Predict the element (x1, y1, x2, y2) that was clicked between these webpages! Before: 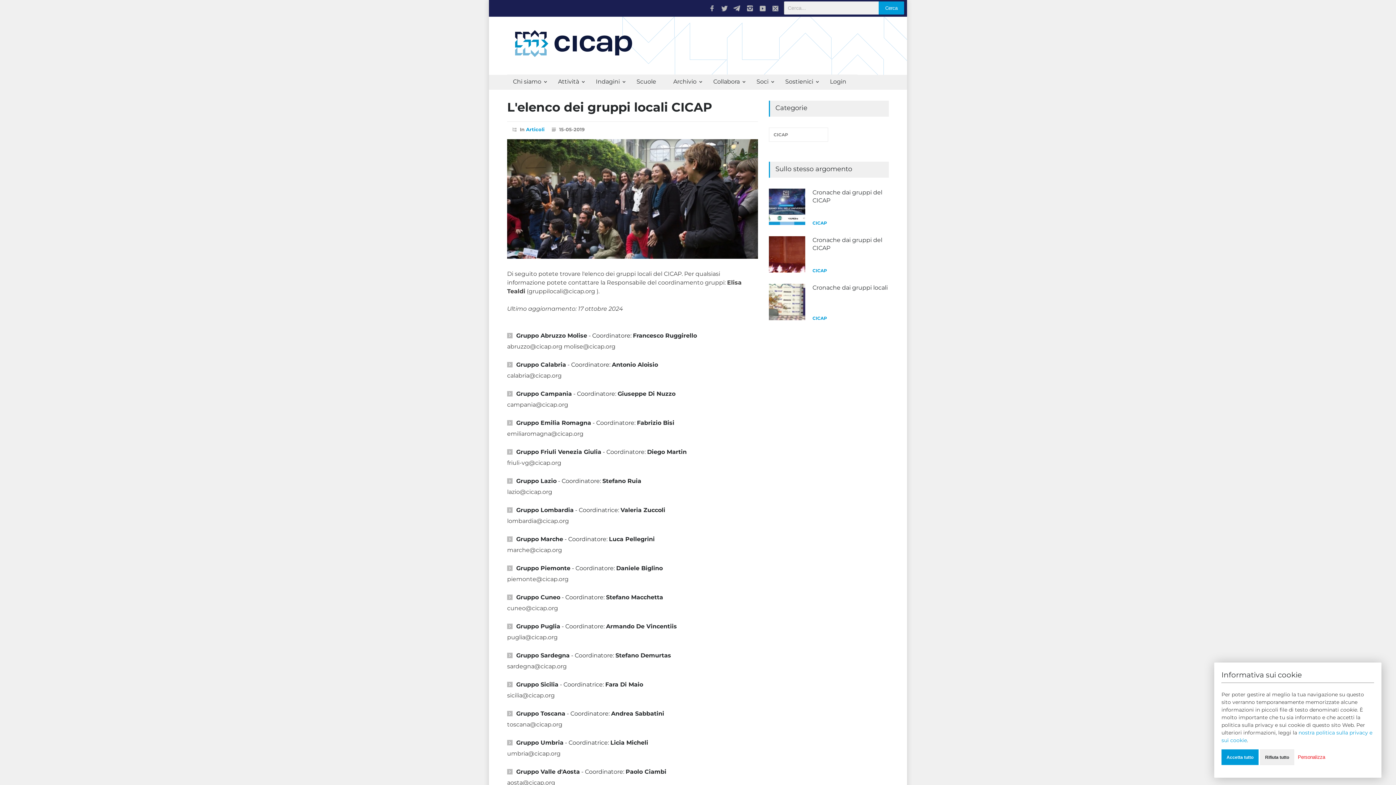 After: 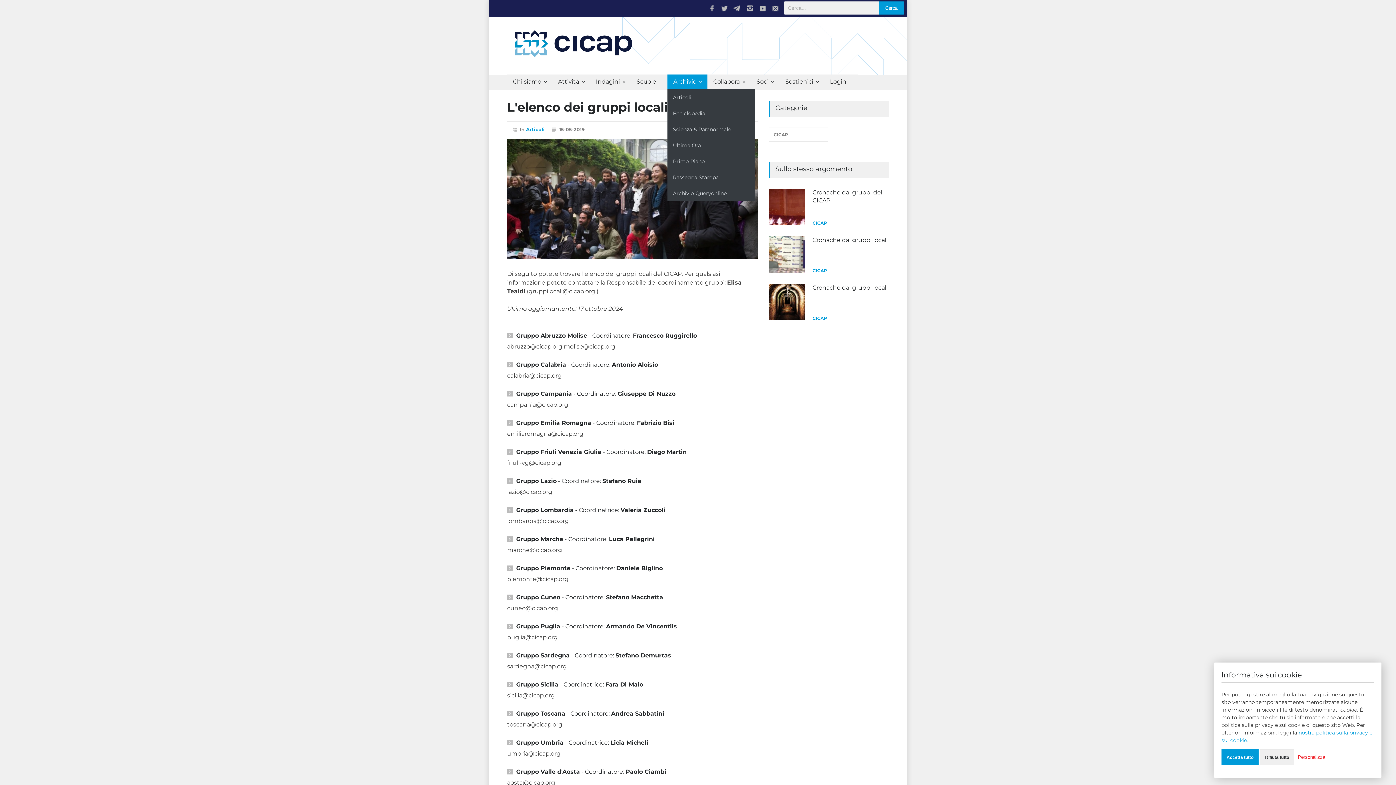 Action: label: Archivio bbox: (667, 74, 707, 89)